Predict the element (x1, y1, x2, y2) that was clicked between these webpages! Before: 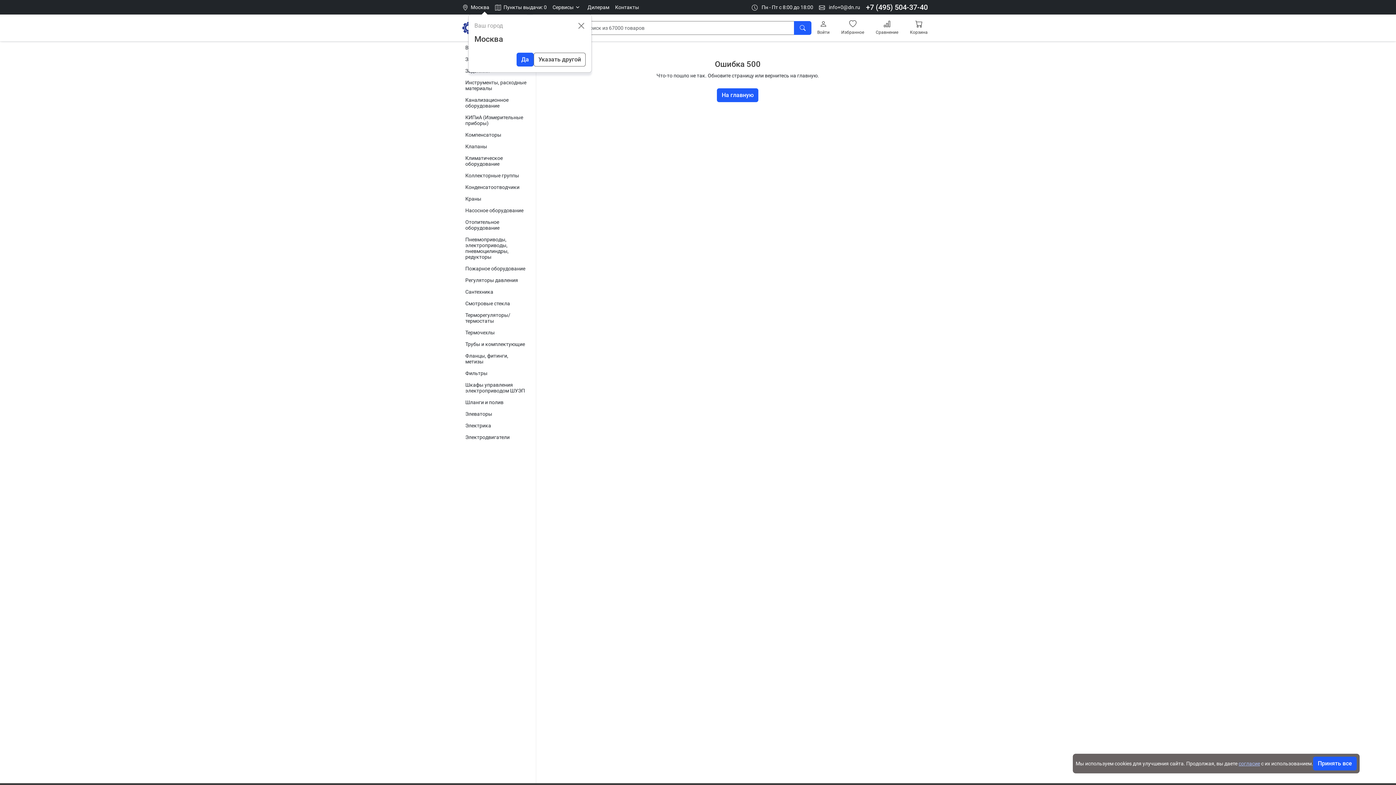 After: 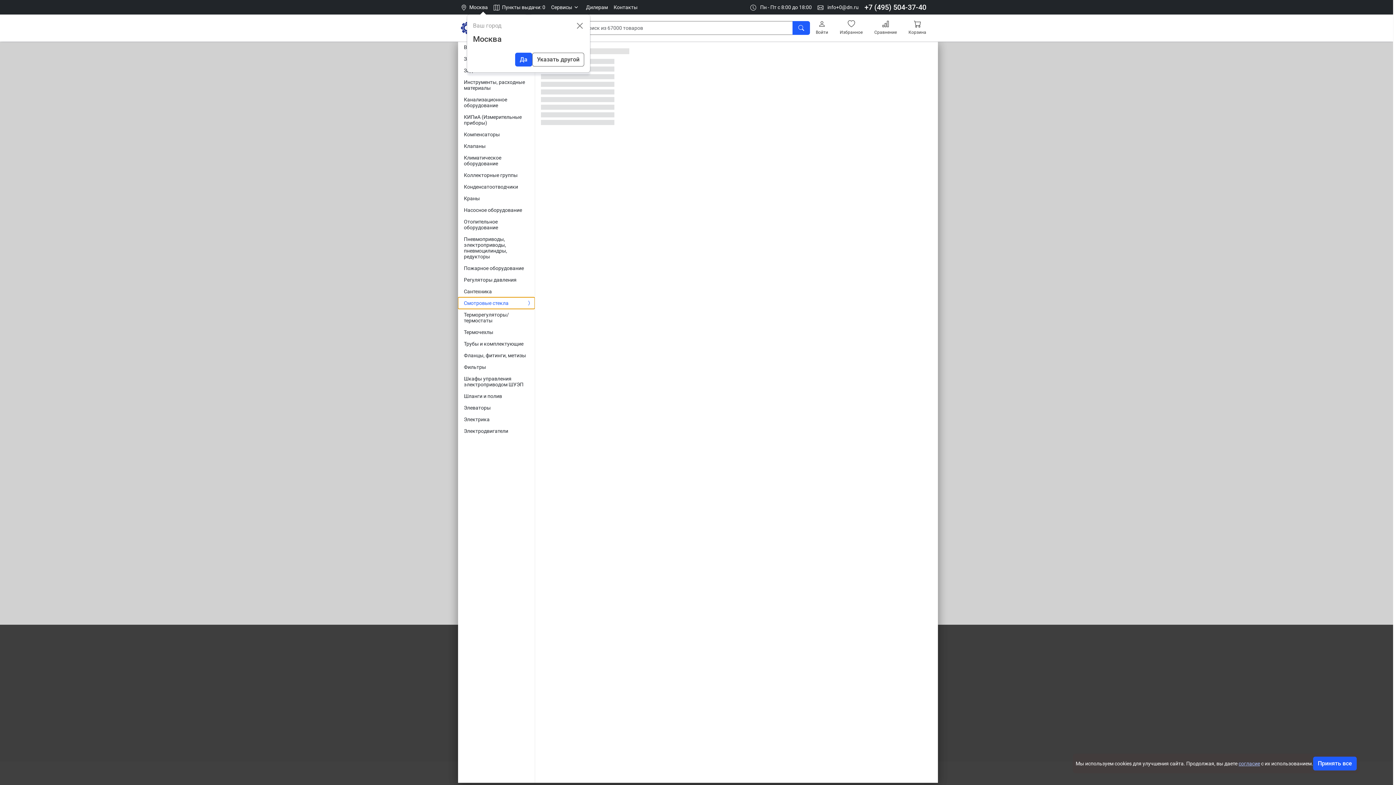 Action: label: Смотровые стекла bbox: (459, 297, 535, 309)